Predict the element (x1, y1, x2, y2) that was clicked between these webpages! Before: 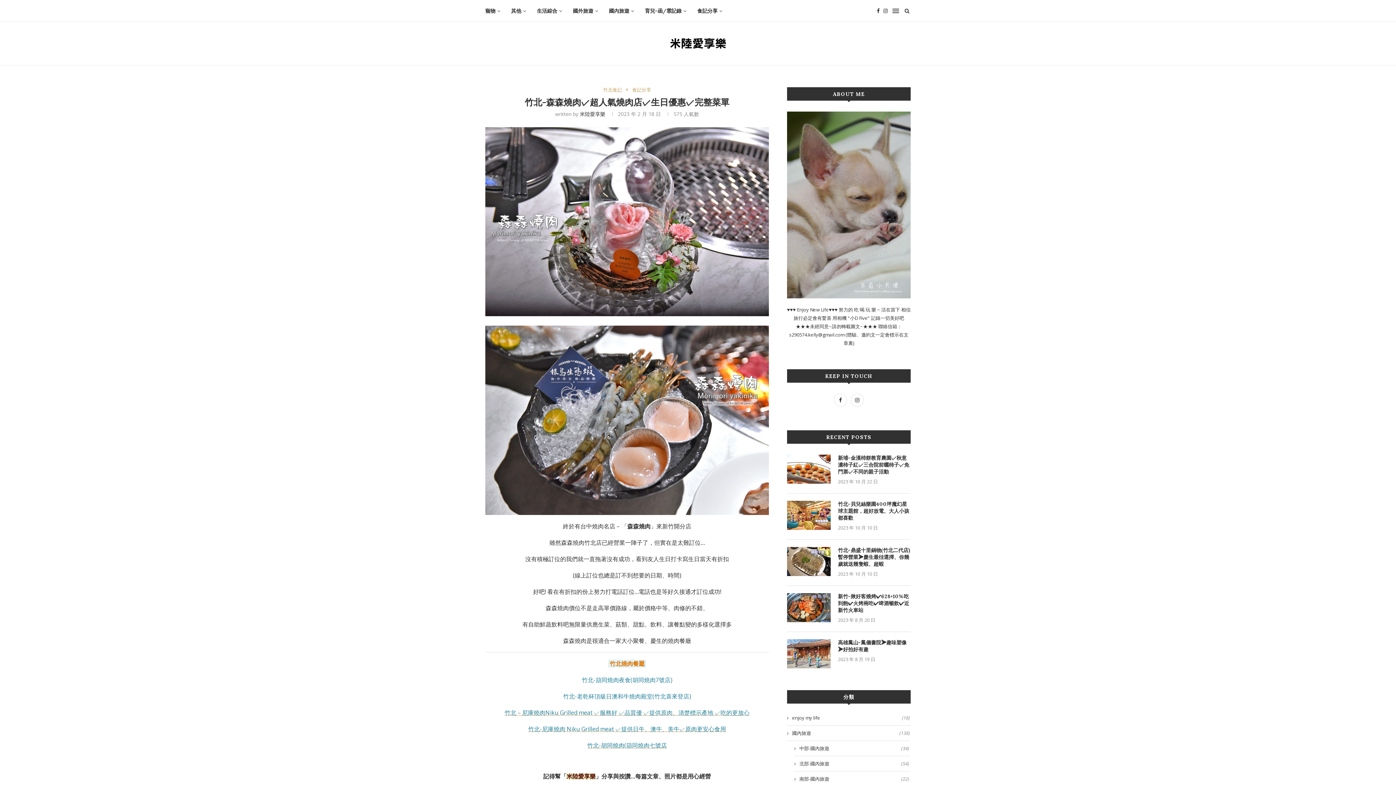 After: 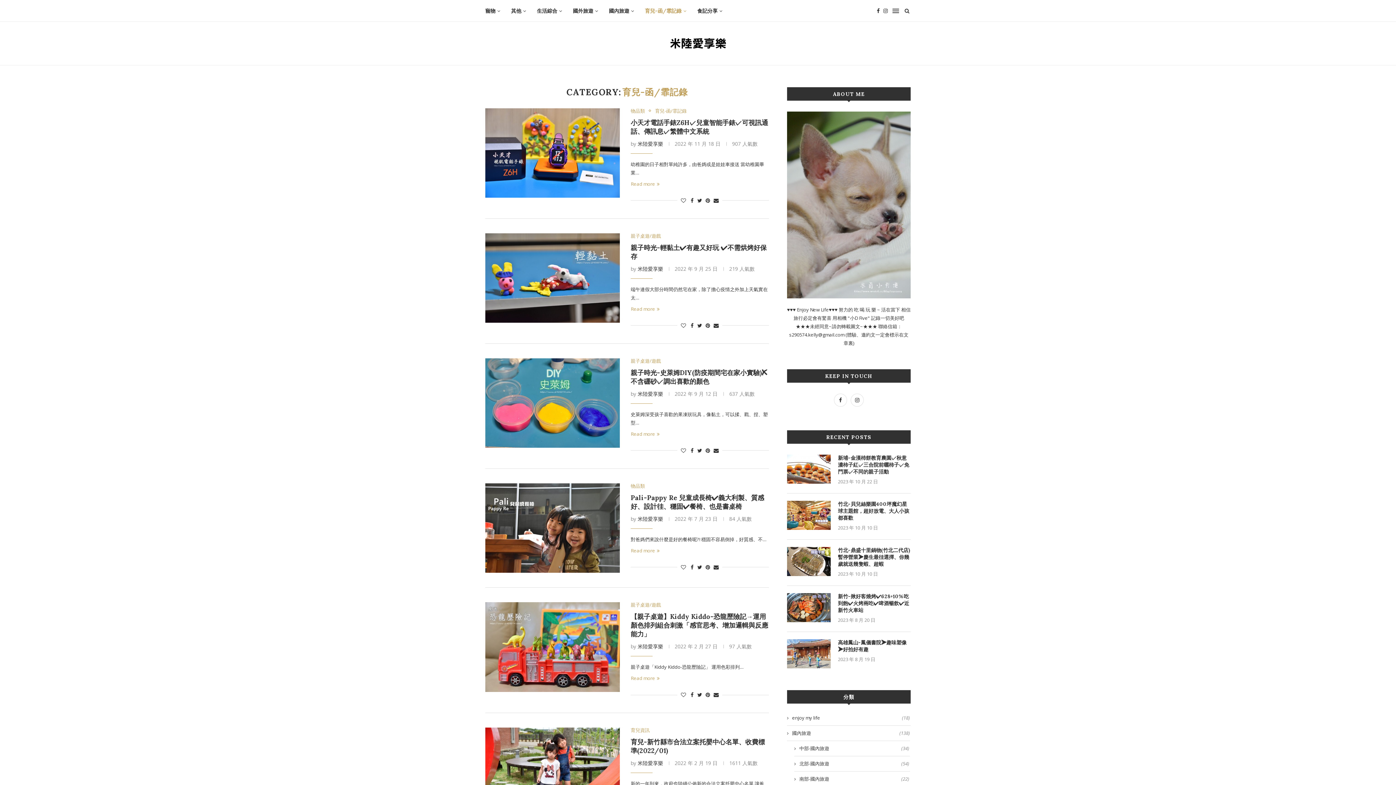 Action: label: 育兒-函/霏記錄 bbox: (645, 0, 686, 21)